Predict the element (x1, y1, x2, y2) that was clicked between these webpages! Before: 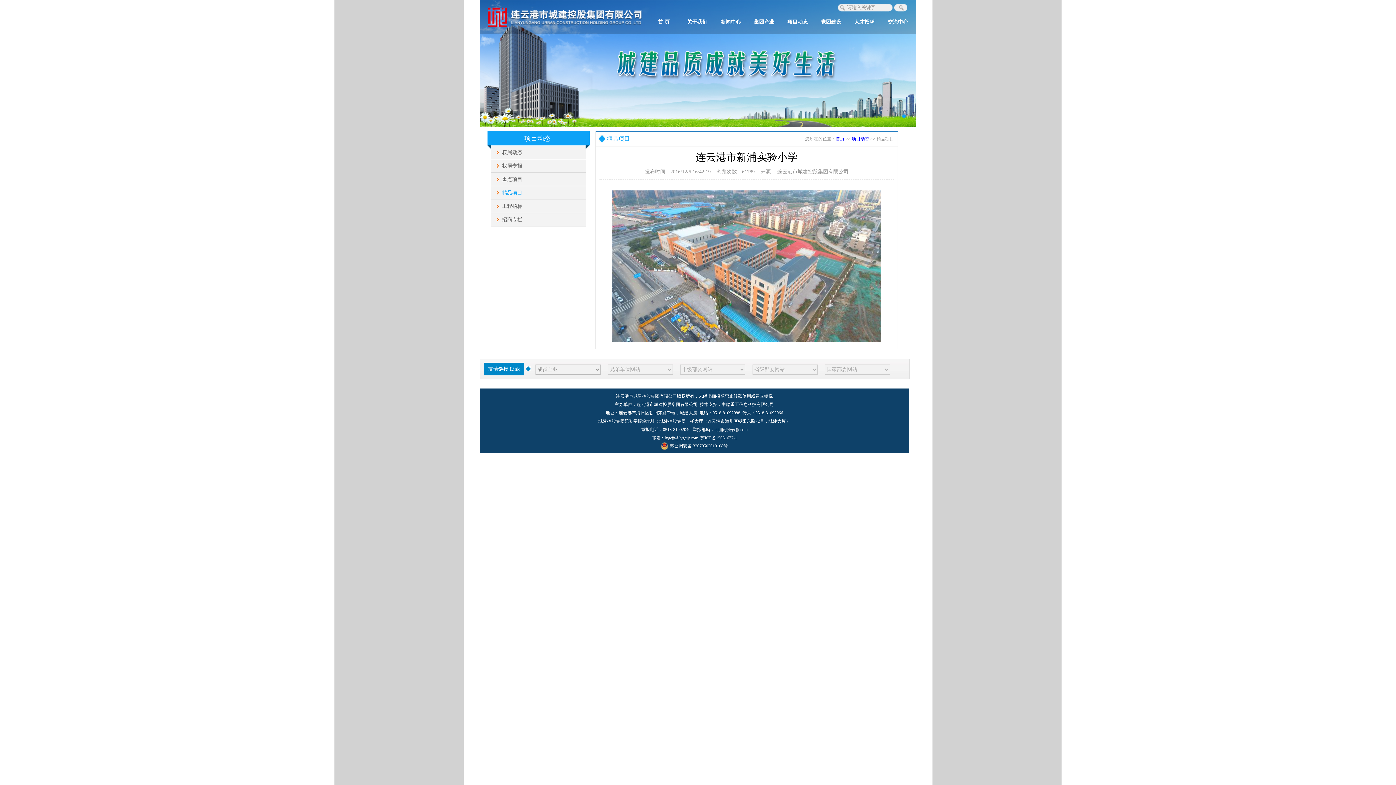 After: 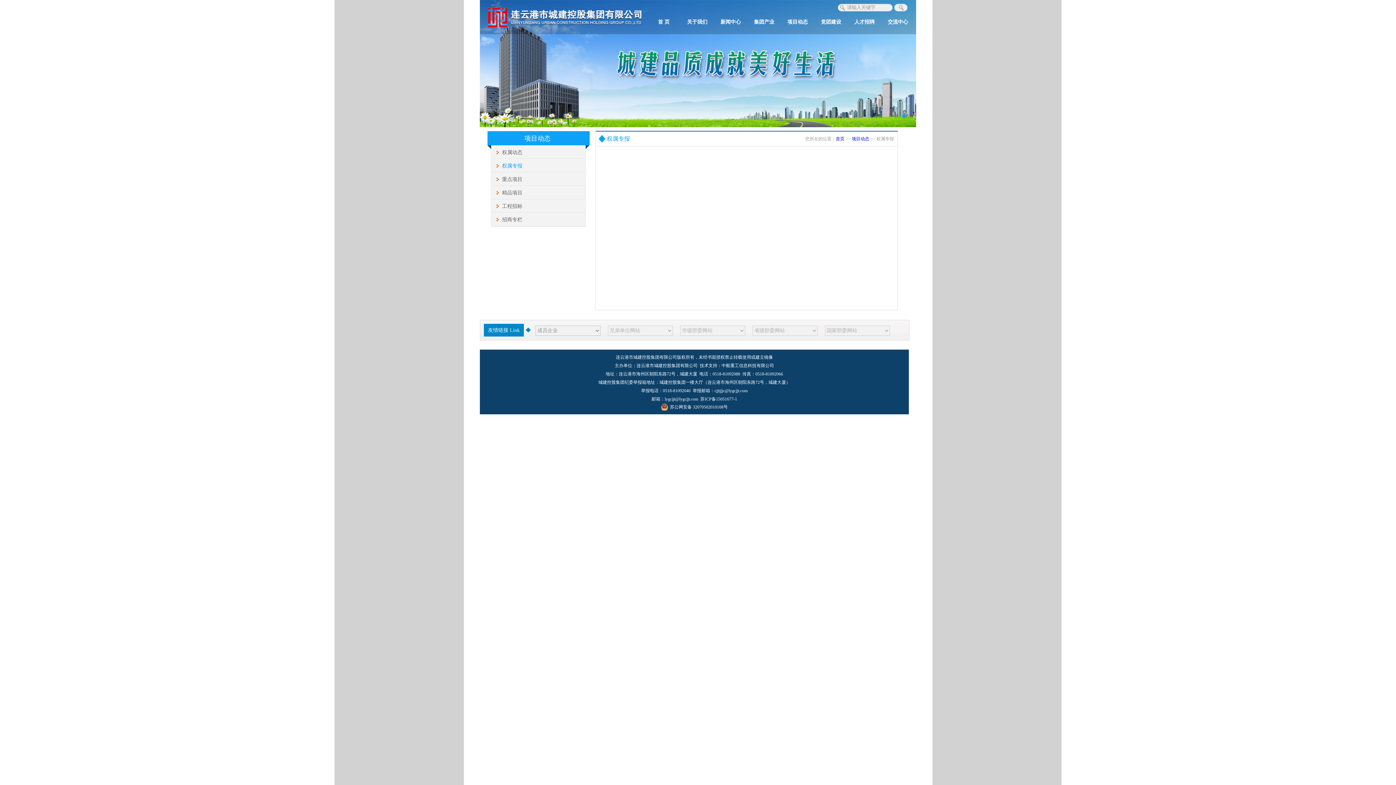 Action: label: 权属专报 bbox: (502, 163, 522, 168)